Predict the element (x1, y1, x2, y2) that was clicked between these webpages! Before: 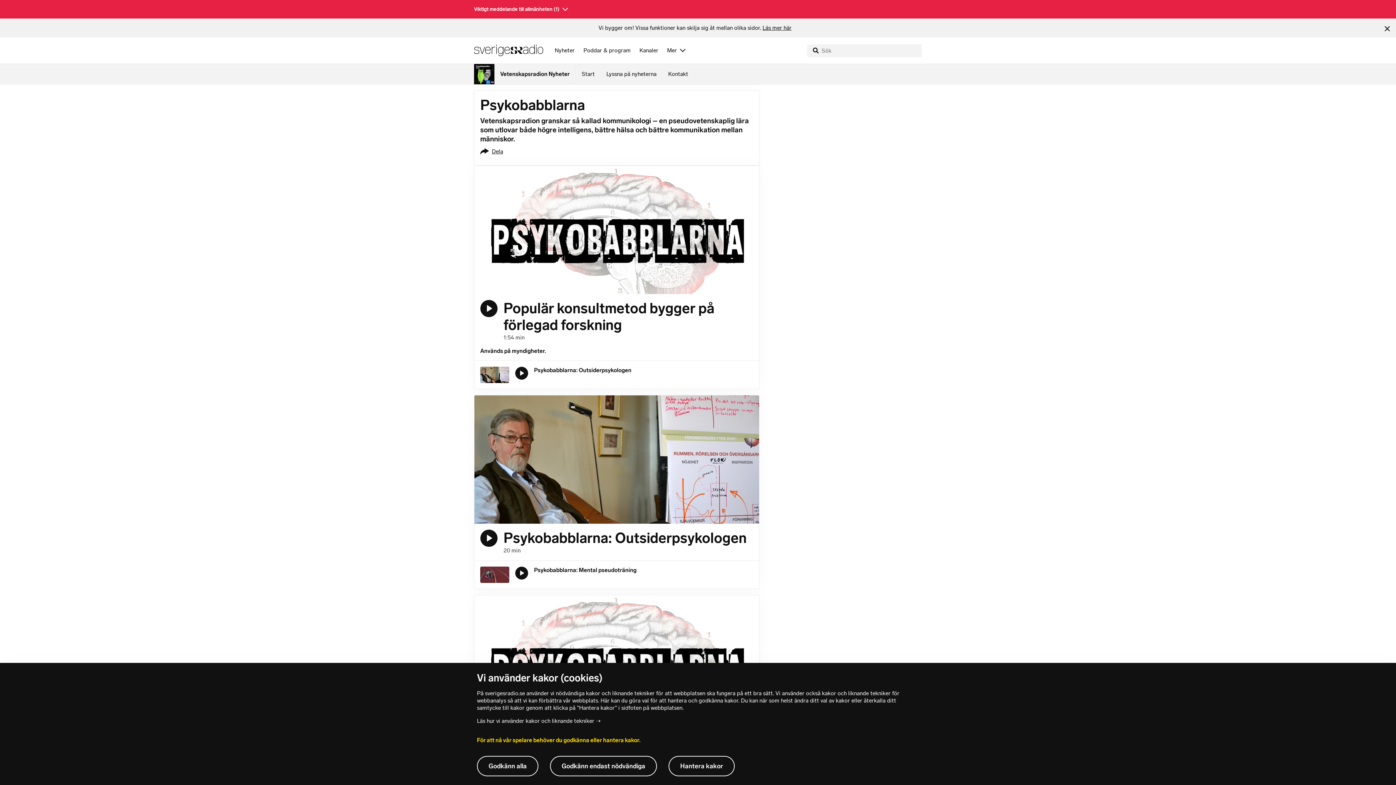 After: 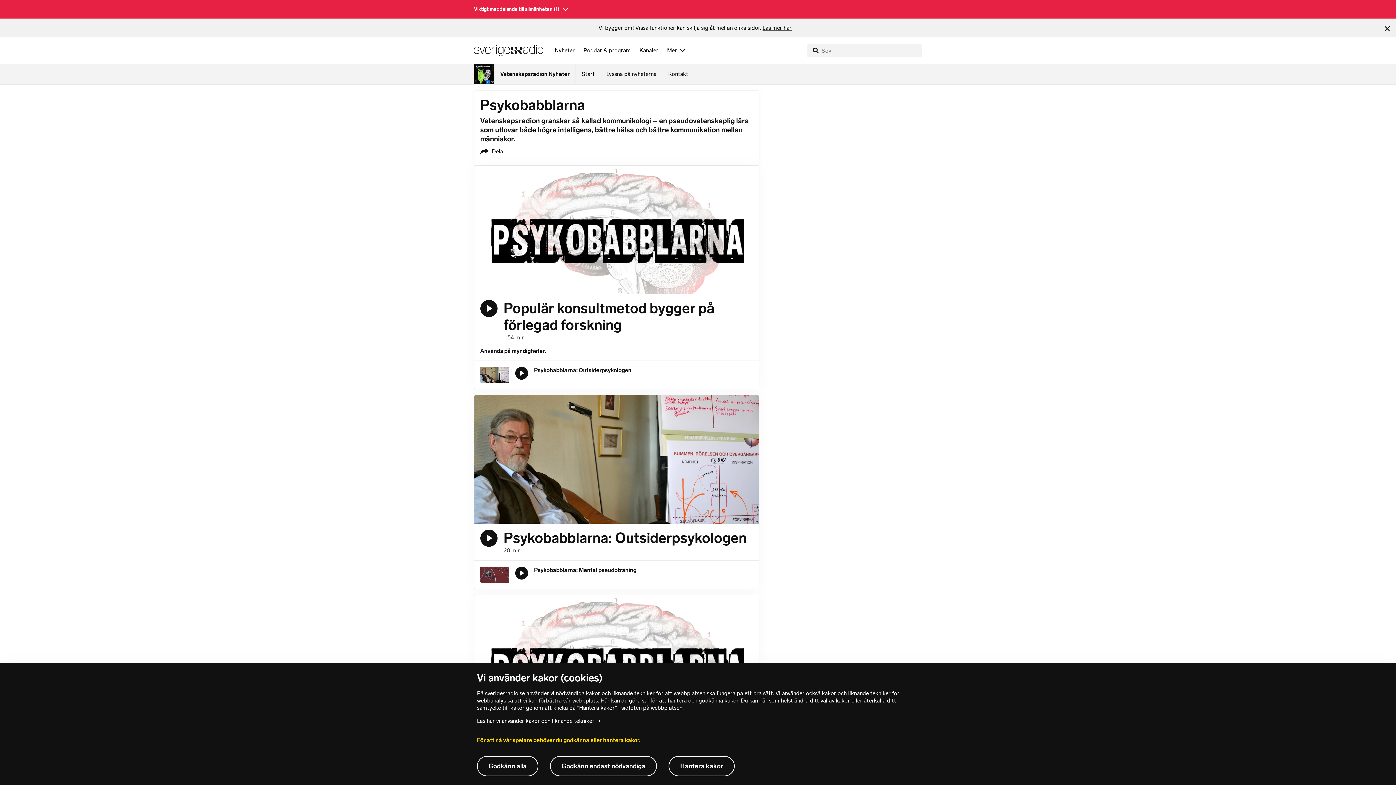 Action: label: Lyssna på Populär konsultmetod bygger på förlegad forskning bbox: (480, 300, 497, 317)